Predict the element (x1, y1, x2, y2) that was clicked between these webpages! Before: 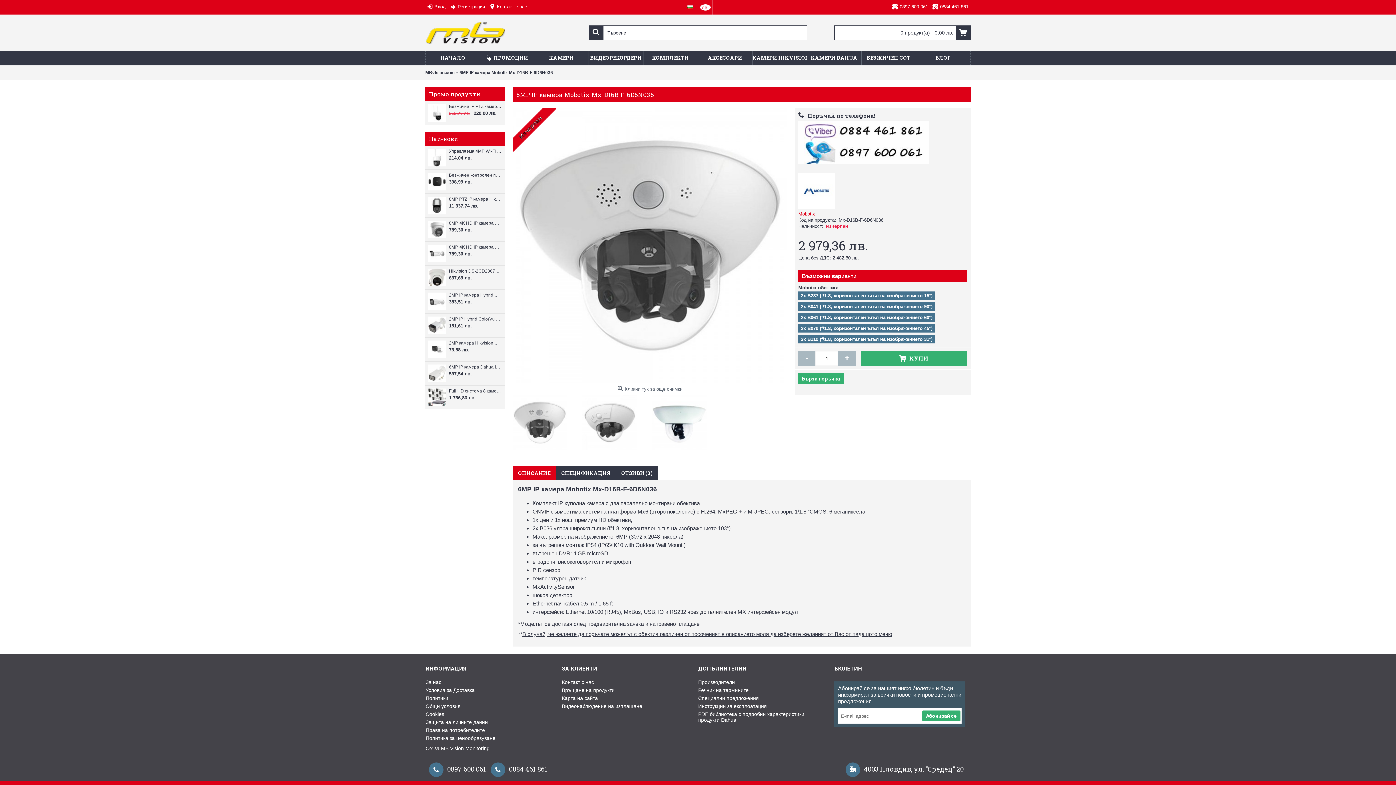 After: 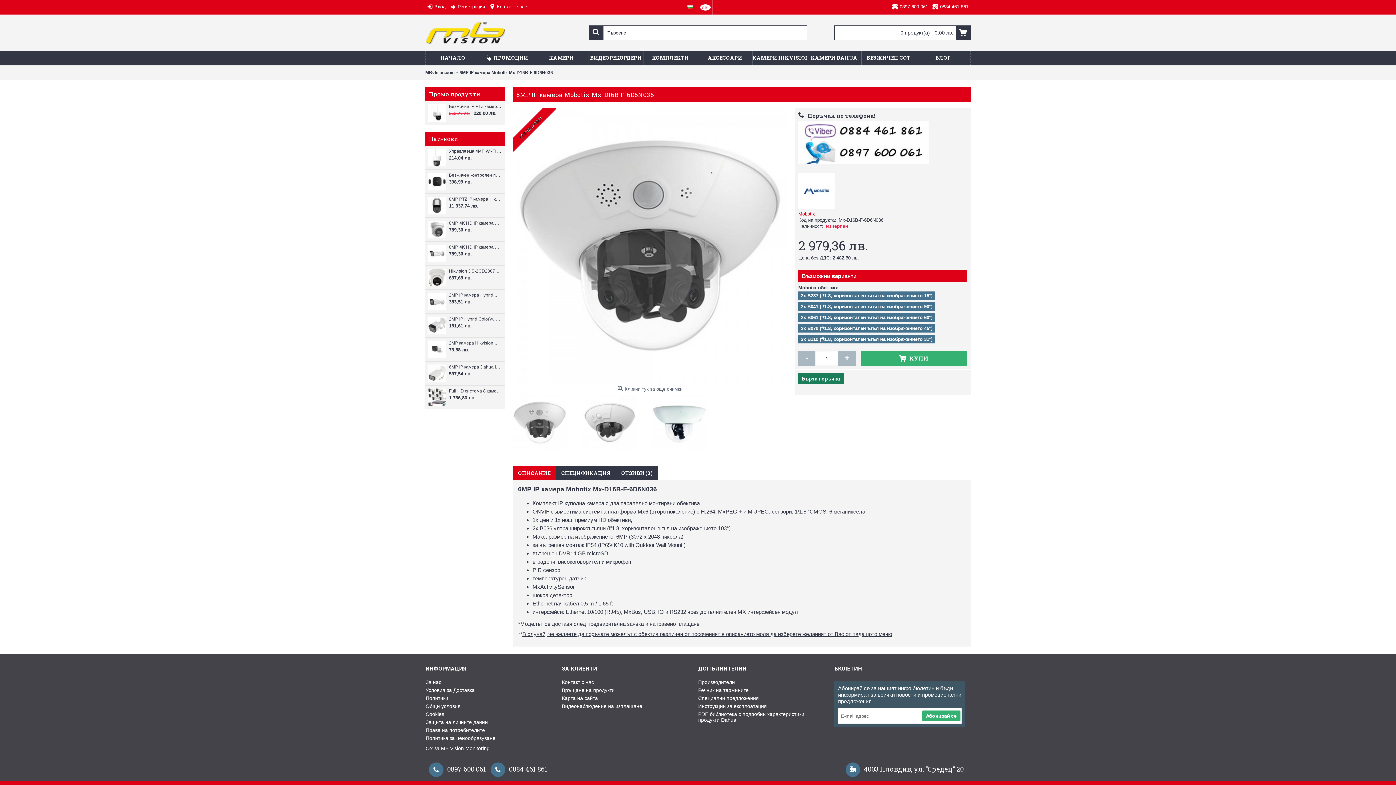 Action: label: Бърза поръчка bbox: (798, 373, 844, 384)